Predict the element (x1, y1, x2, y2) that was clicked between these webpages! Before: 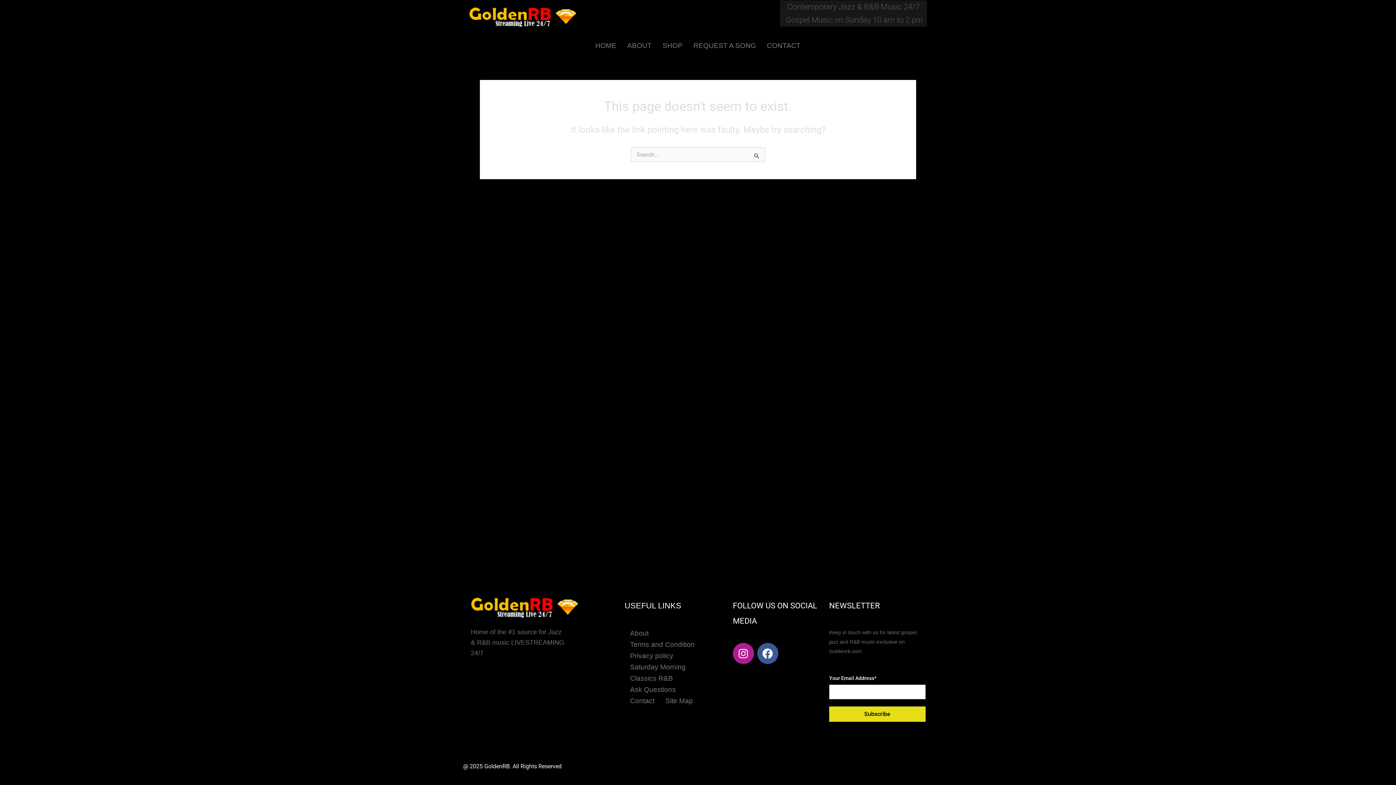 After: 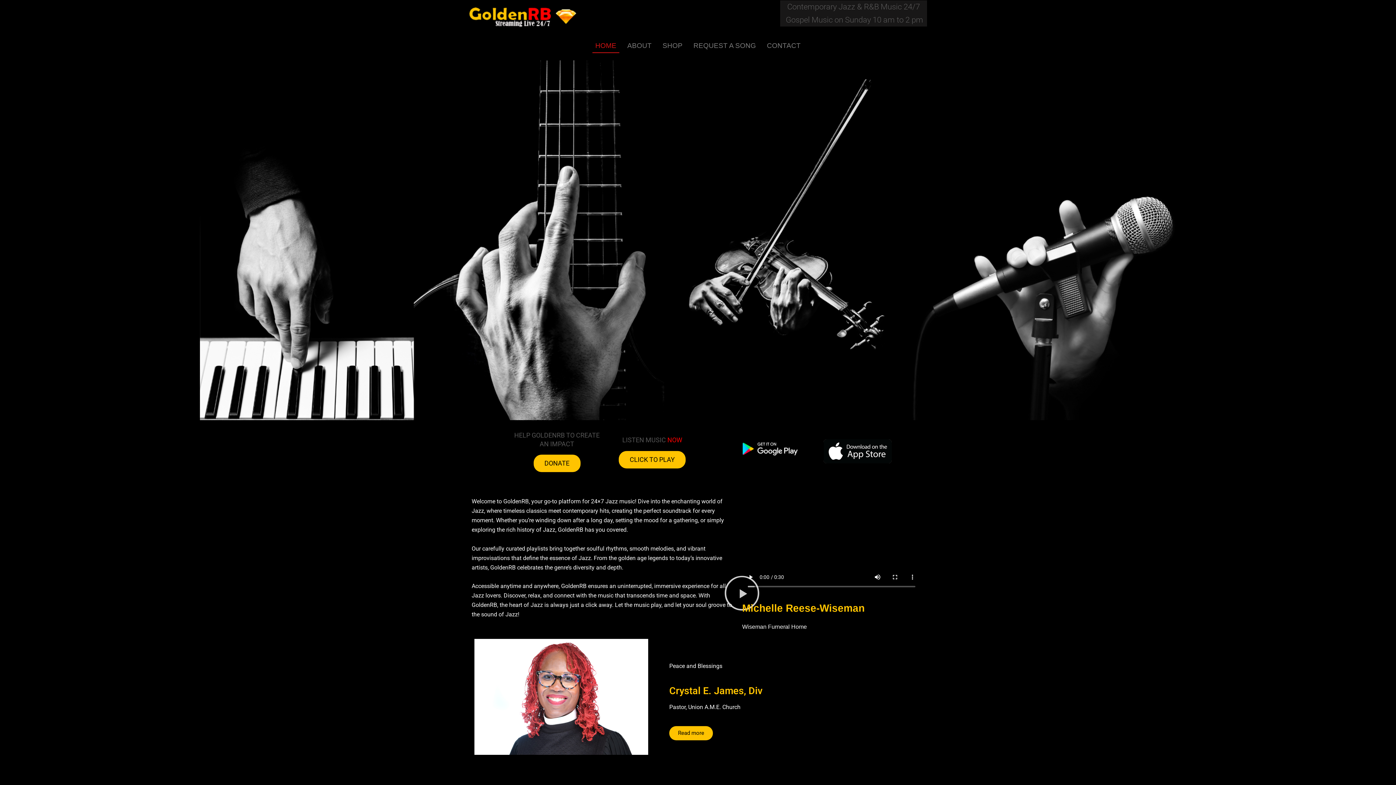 Action: bbox: (469, 7, 576, 27)